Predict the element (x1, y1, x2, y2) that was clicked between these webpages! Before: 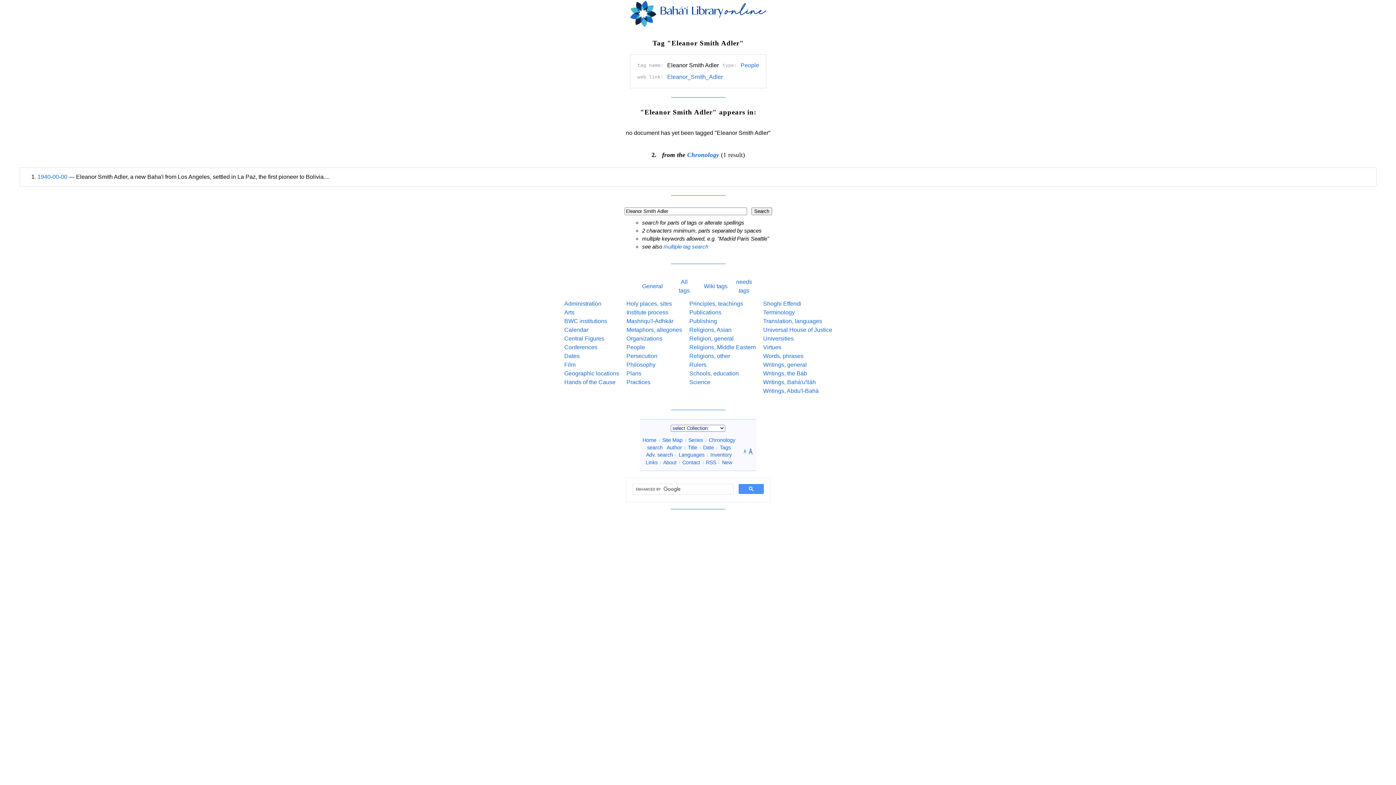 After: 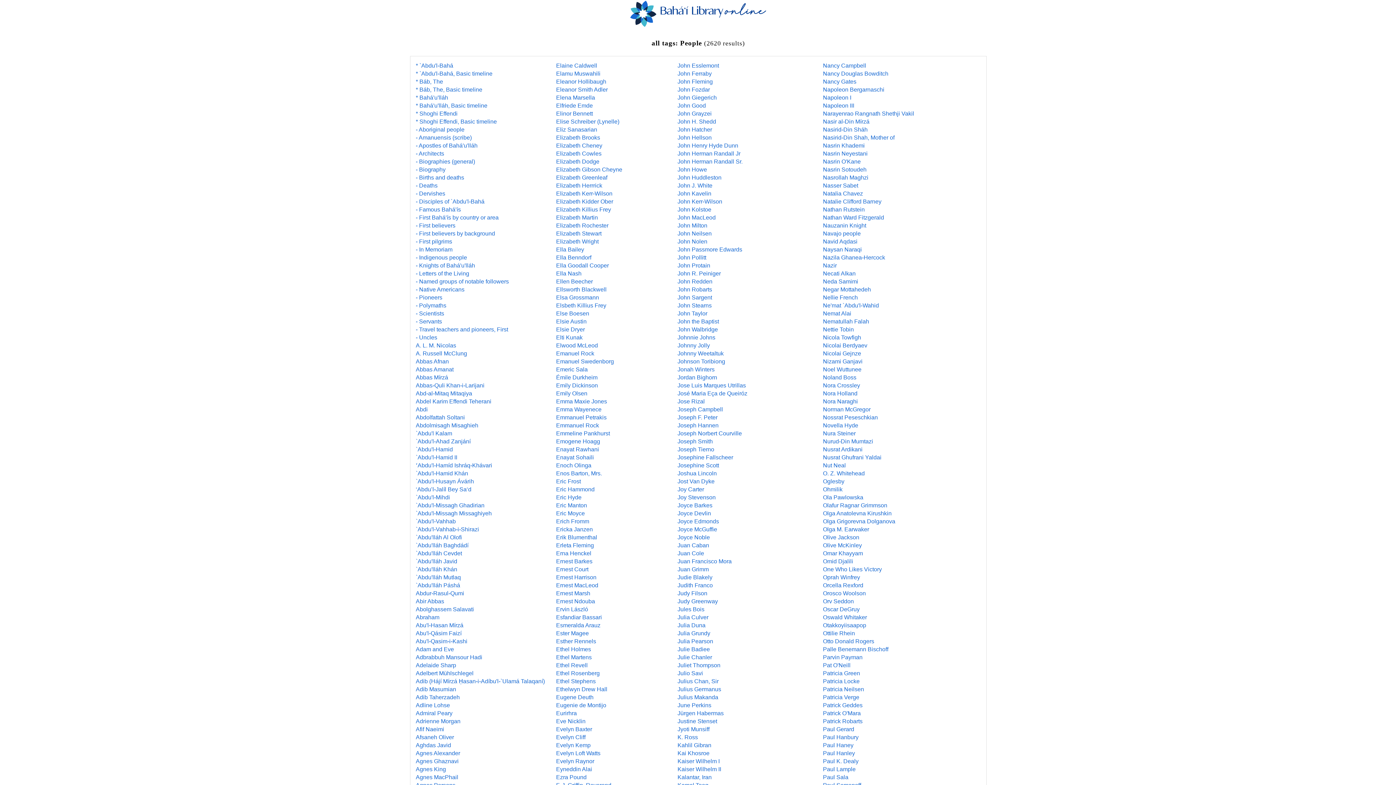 Action: bbox: (626, 344, 645, 350) label: People